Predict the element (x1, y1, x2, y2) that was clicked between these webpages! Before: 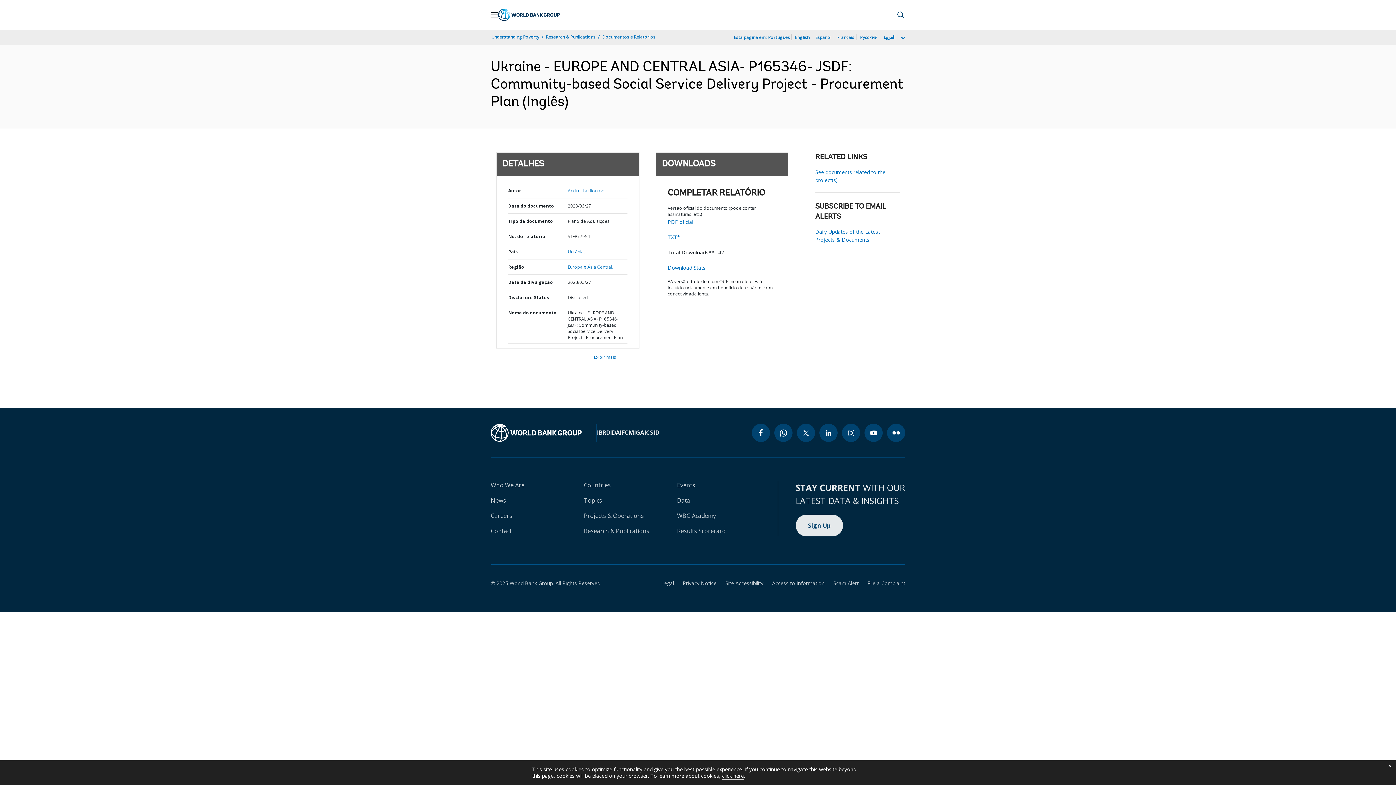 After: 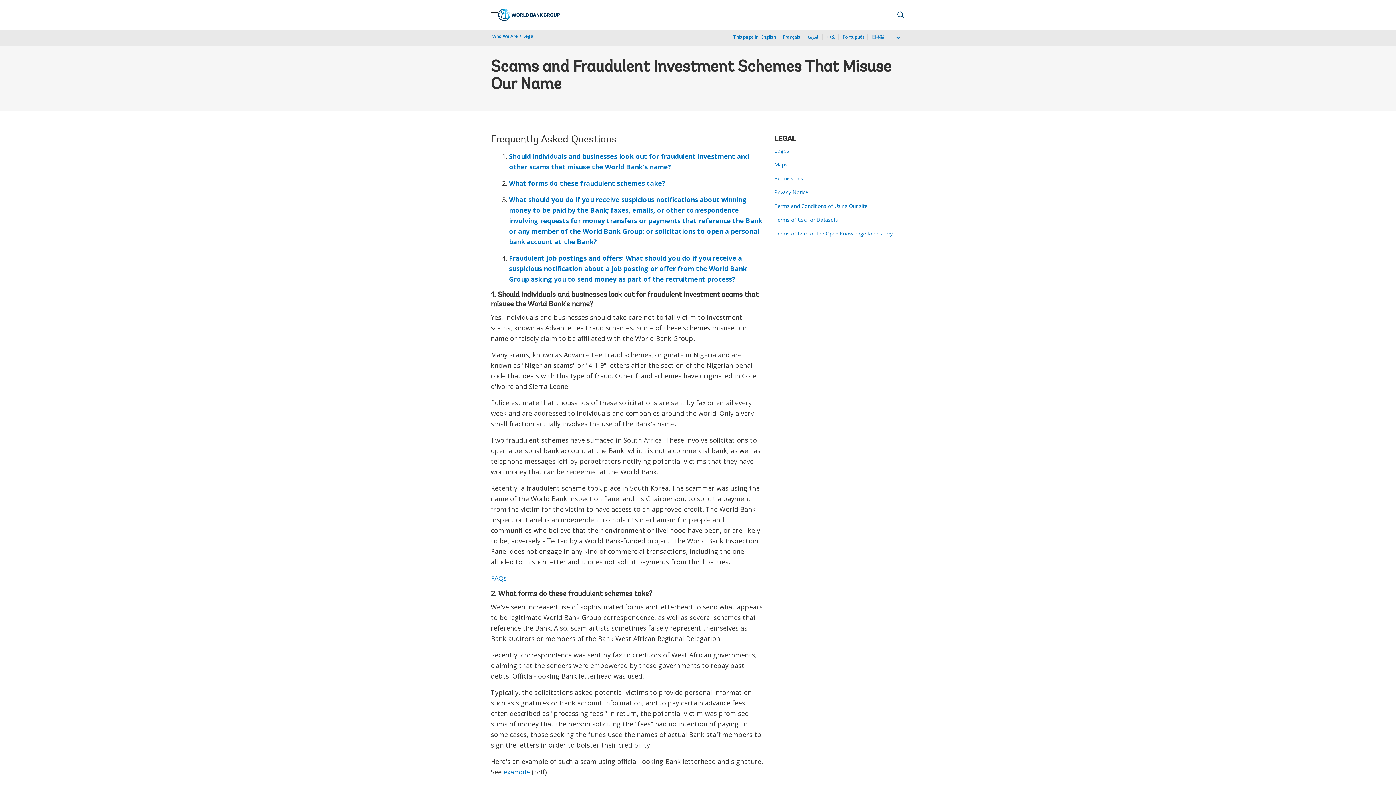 Action: label: Scam Alert bbox: (824, 580, 858, 586)